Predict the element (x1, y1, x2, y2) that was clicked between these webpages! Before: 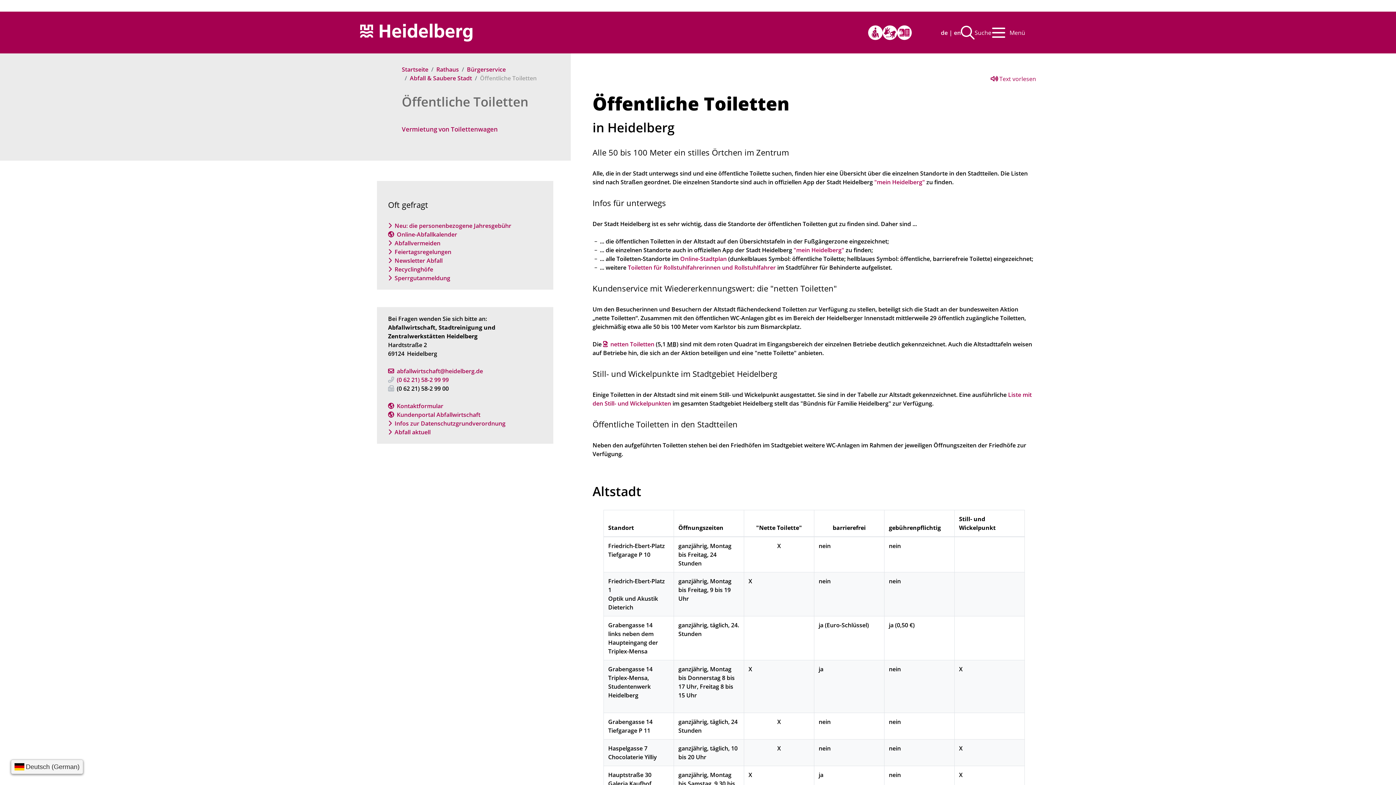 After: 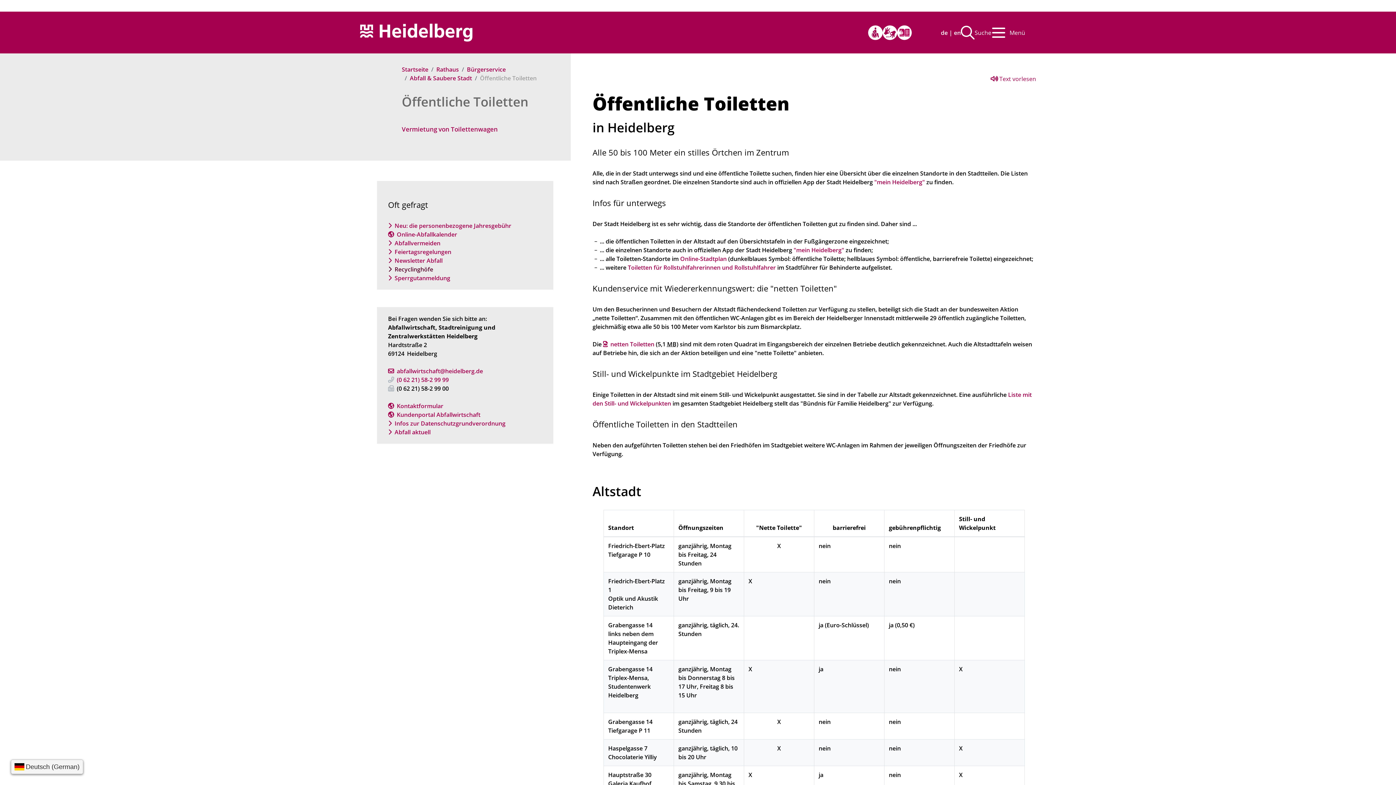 Action: label: Recyclinghöfe bbox: (388, 265, 433, 273)